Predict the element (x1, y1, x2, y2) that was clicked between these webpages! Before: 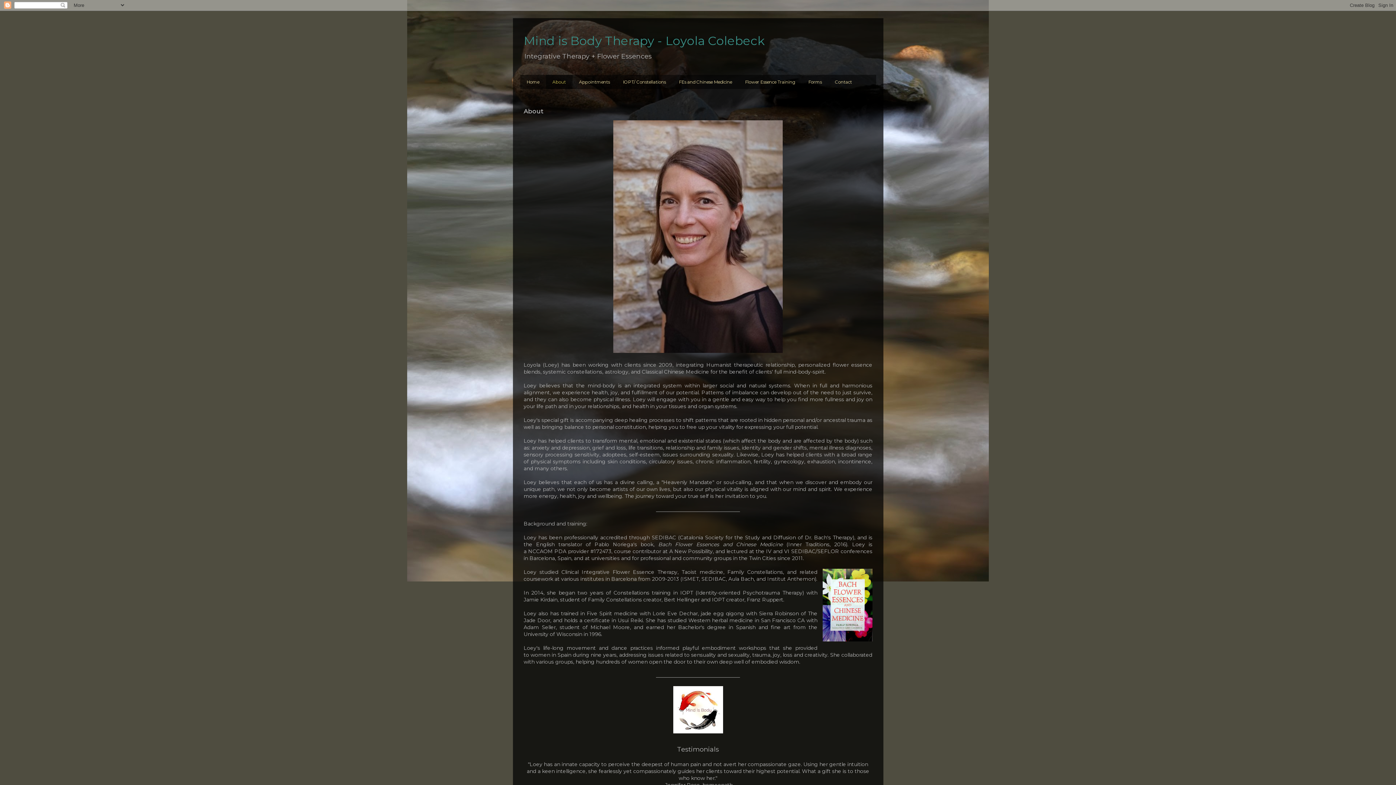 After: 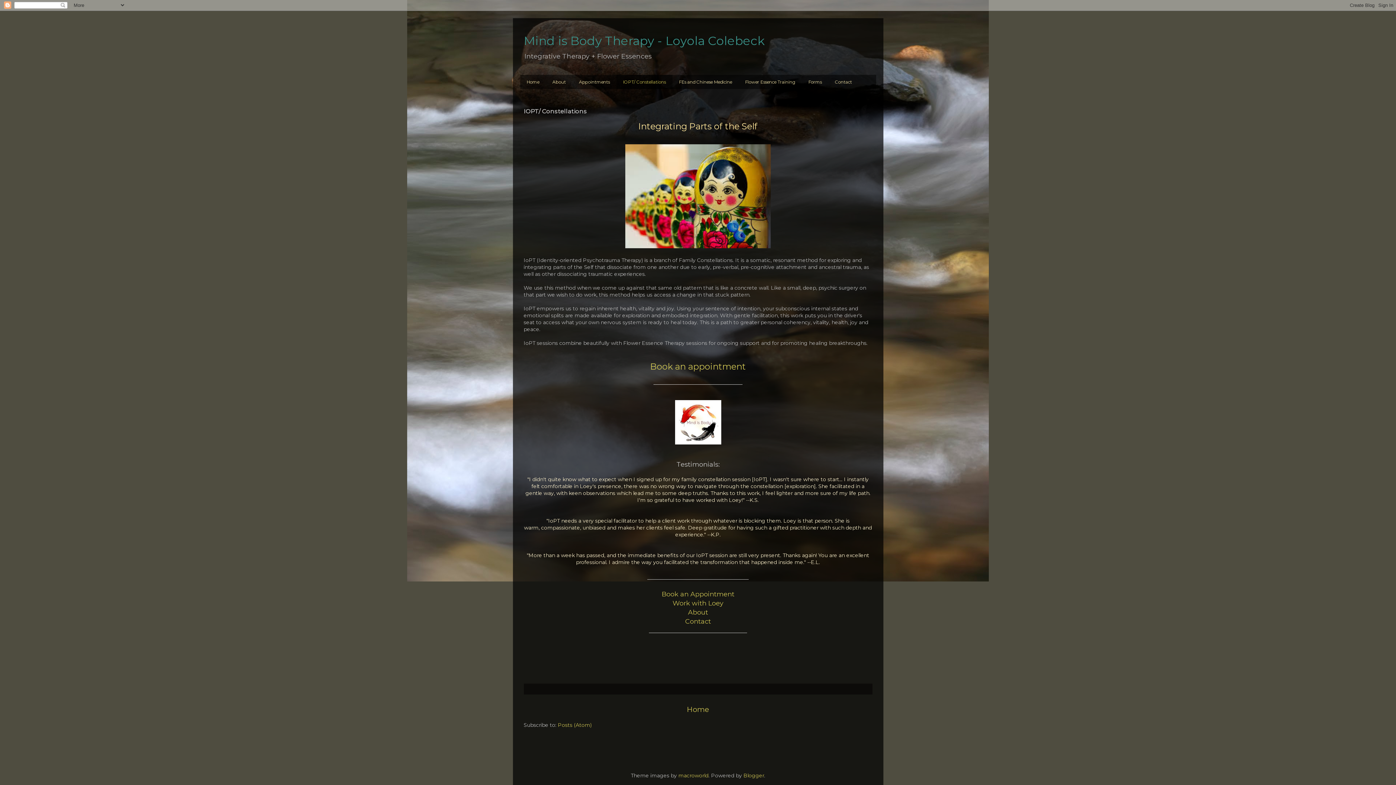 Action: label: IOPT/ Constellations bbox: (616, 74, 672, 89)